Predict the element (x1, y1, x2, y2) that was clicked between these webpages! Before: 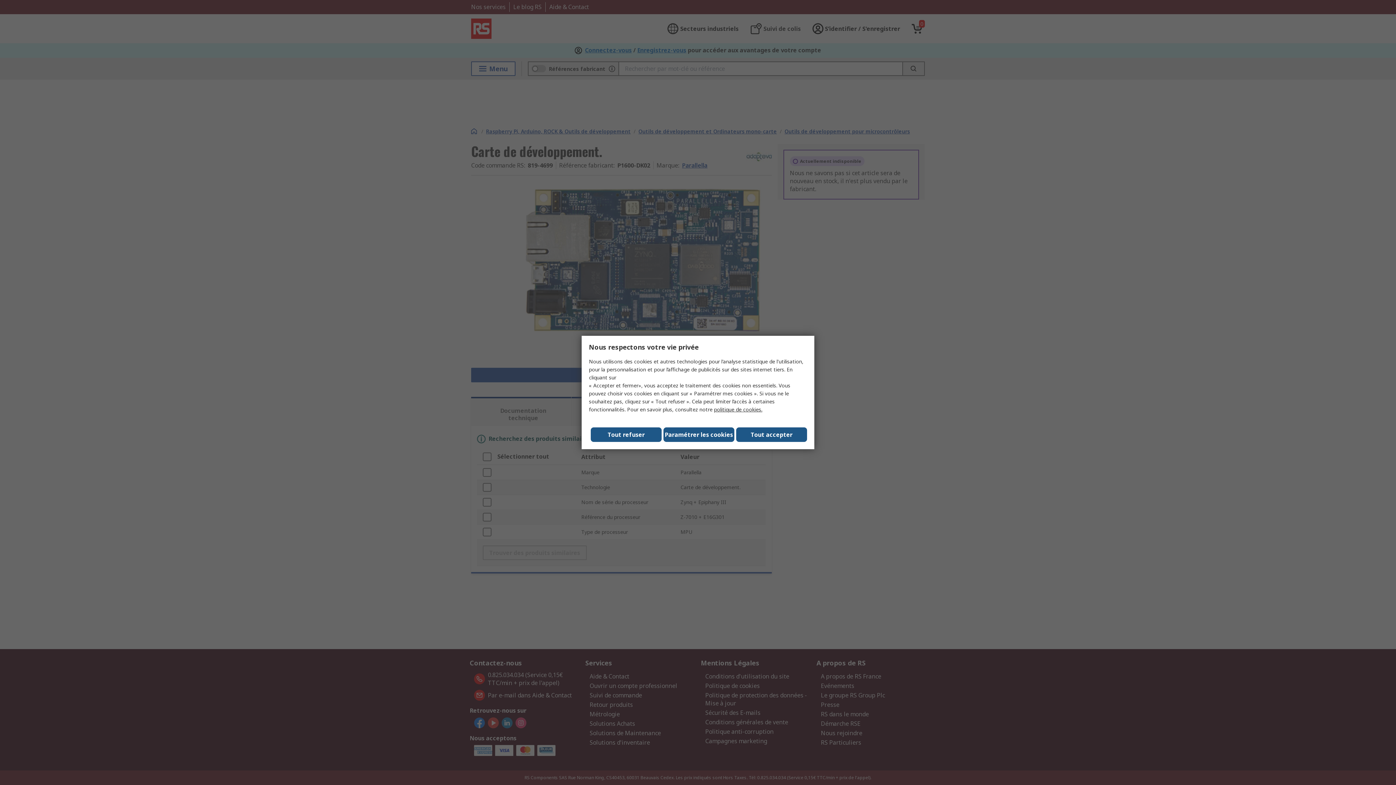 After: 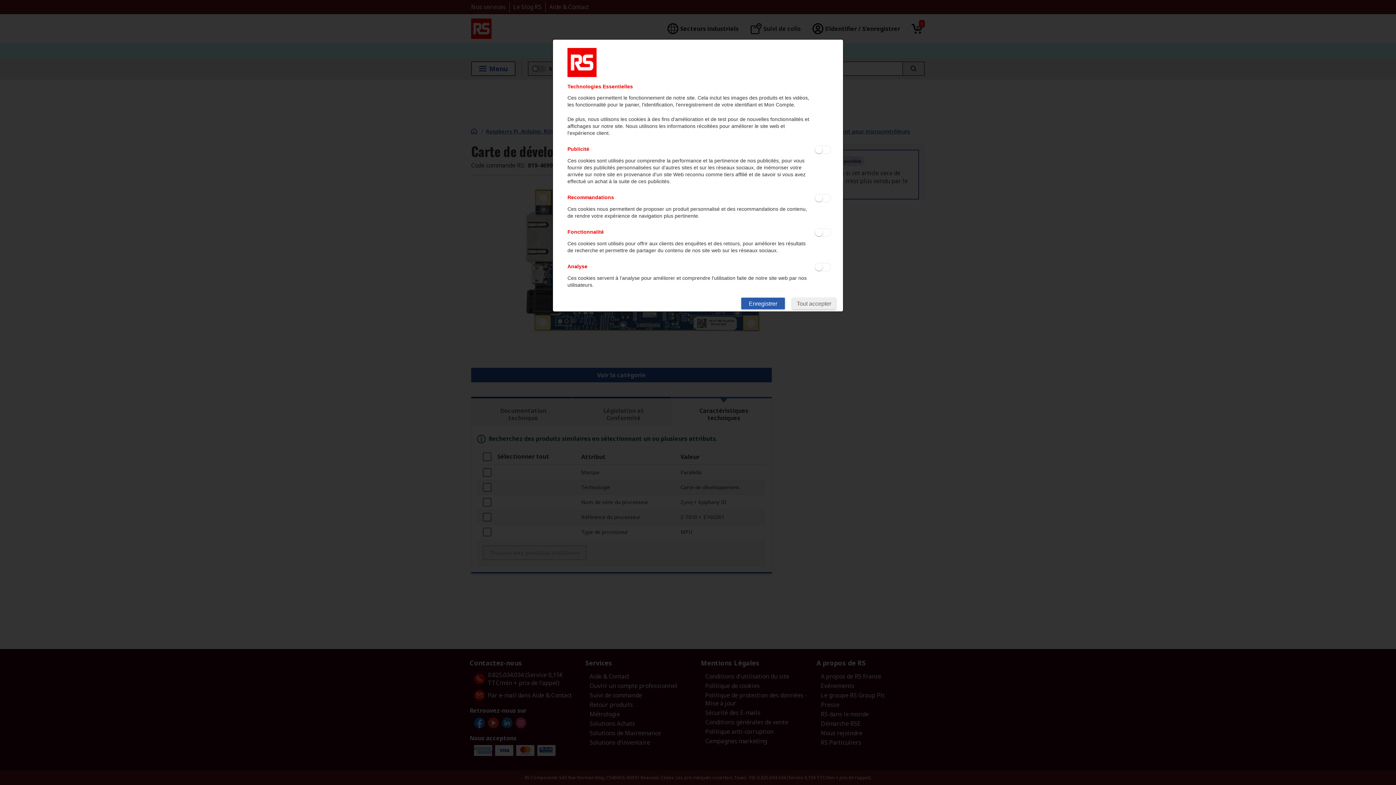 Action: label: Paramétrer les cookies bbox: (663, 427, 734, 442)